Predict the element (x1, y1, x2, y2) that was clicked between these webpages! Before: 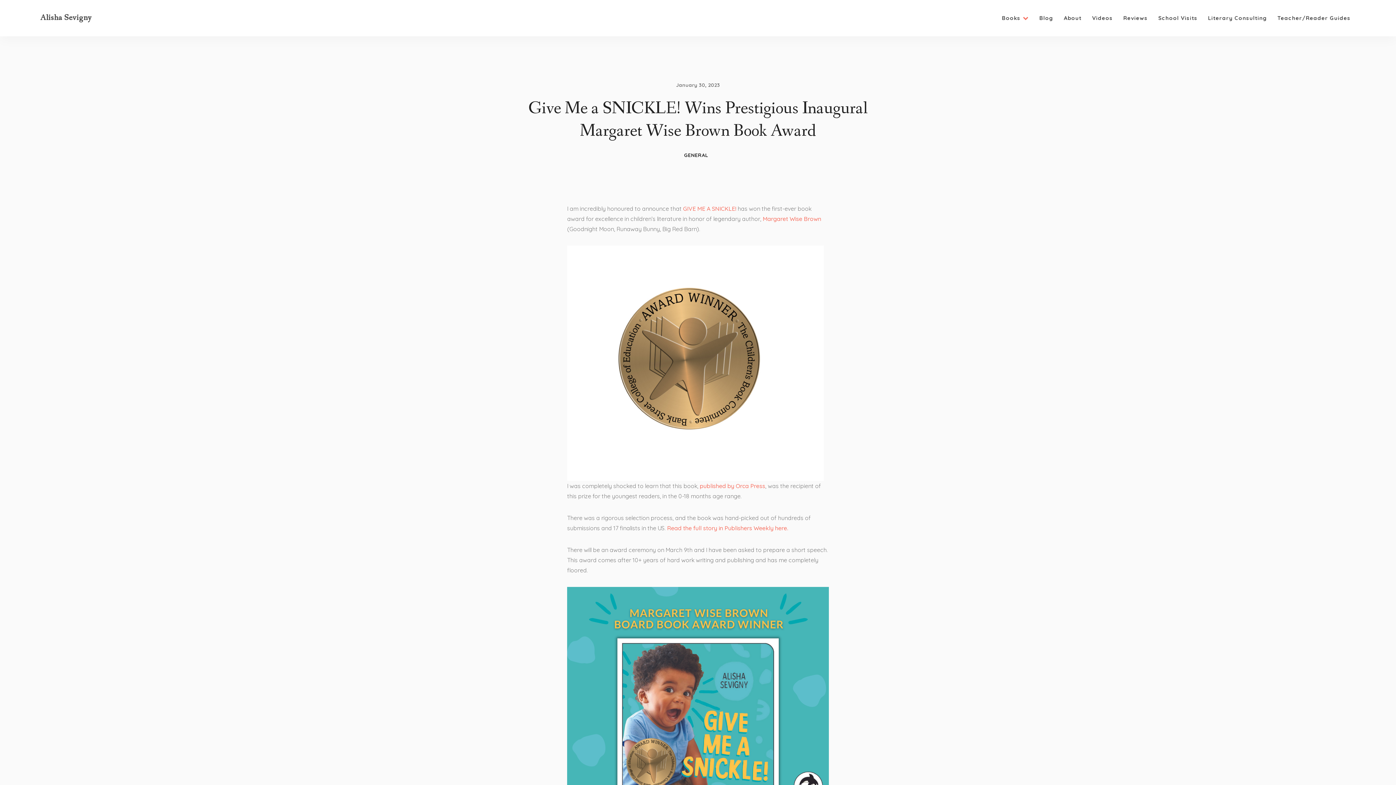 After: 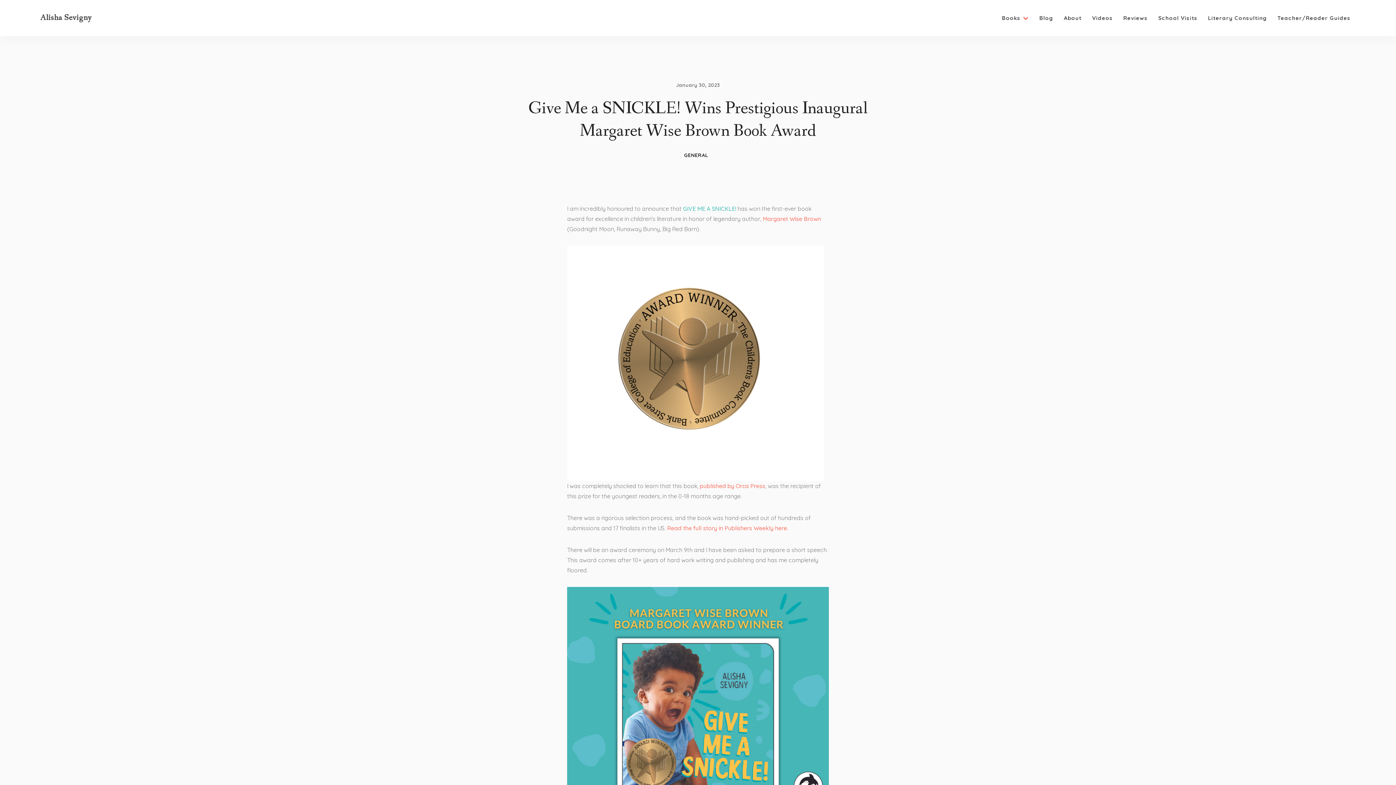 Action: label: GIVE ME A SNICKLE! bbox: (683, 205, 736, 212)